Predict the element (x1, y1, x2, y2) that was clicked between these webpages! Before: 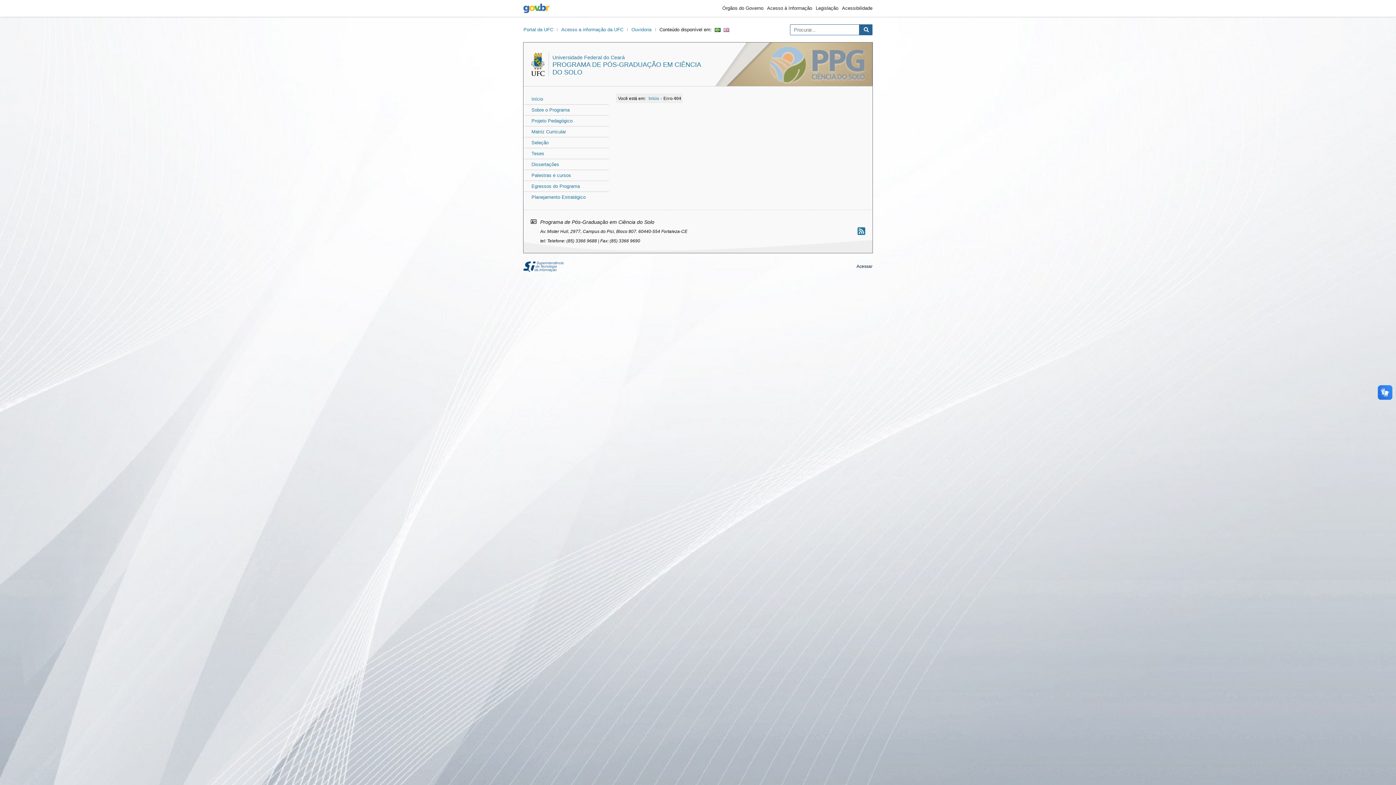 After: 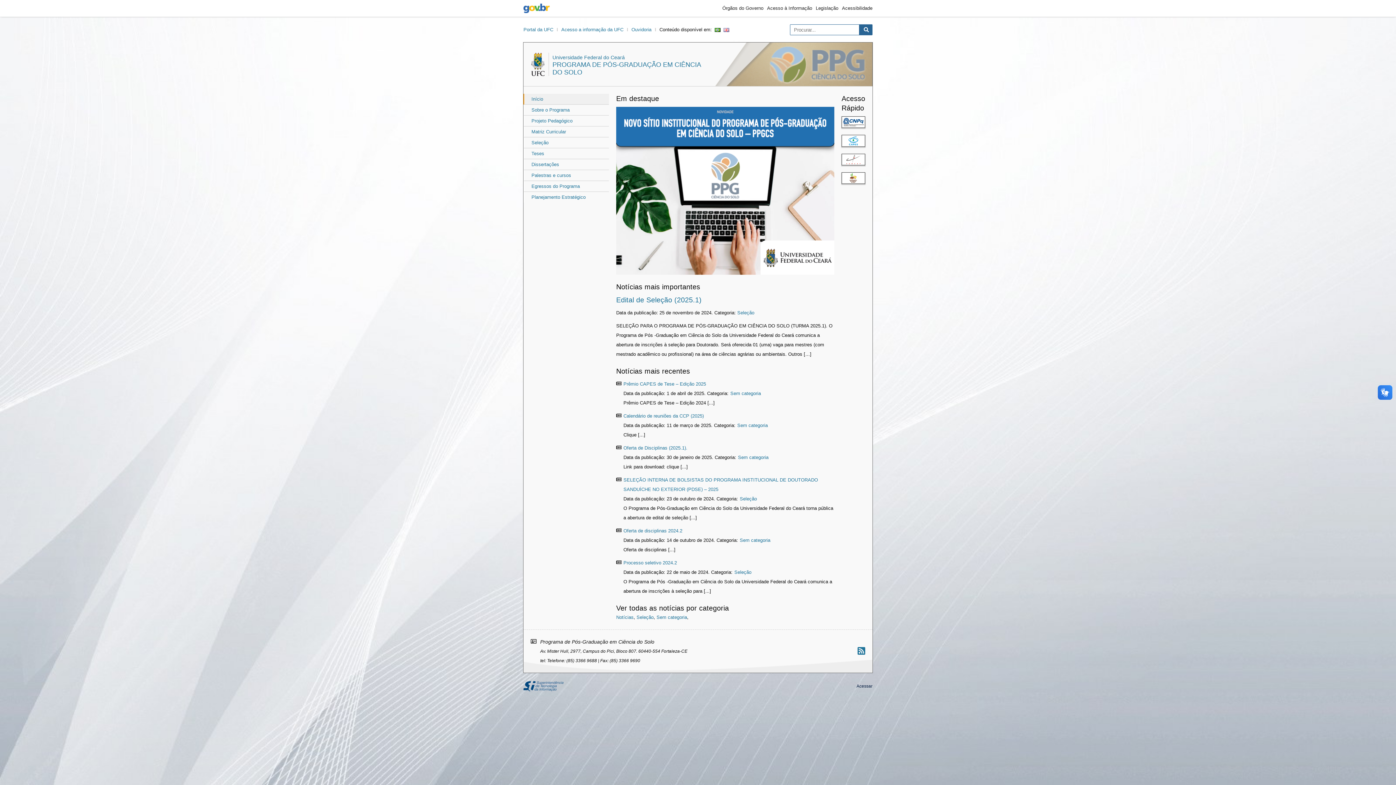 Action: label: Início bbox: (648, 96, 659, 101)